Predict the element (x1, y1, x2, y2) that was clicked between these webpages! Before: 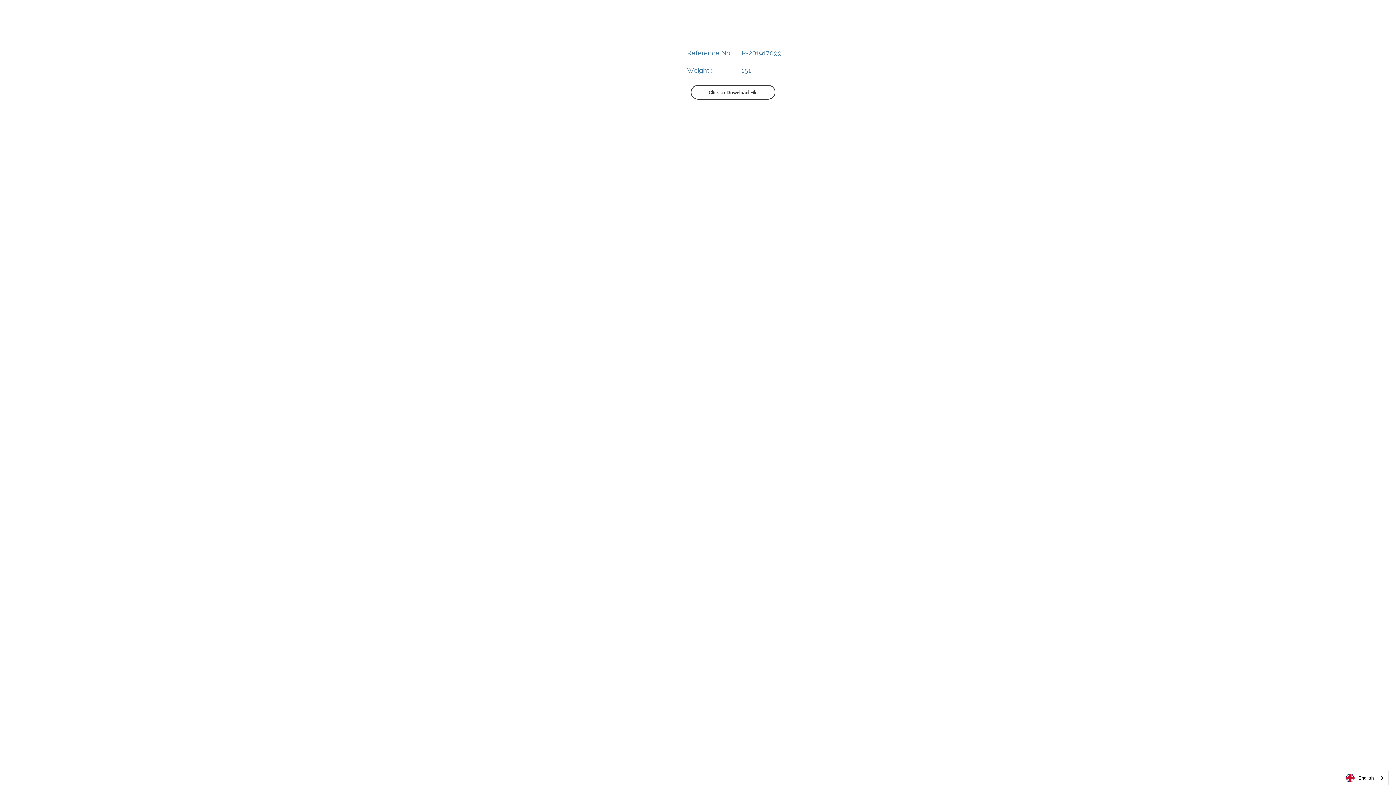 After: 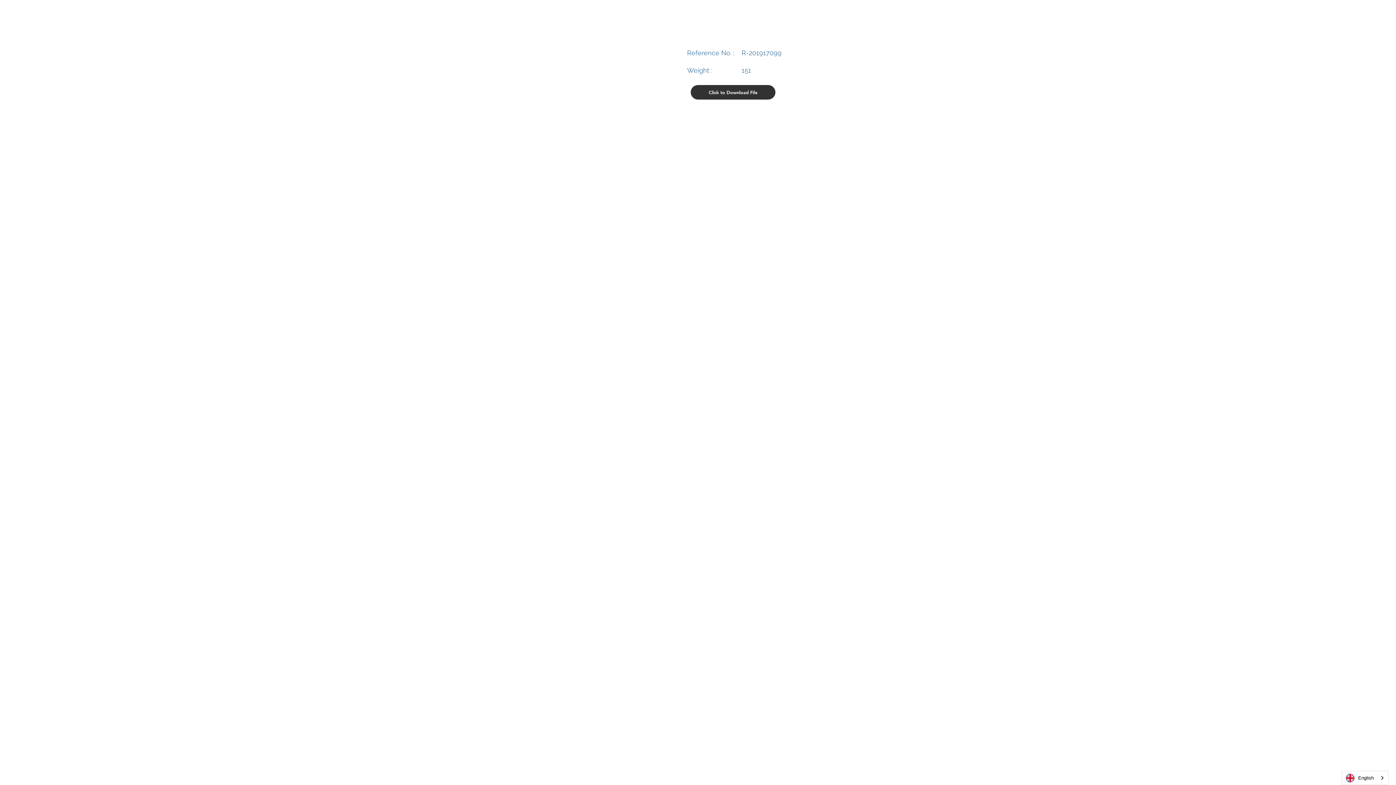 Action: label: Click to Download File bbox: (690, 85, 775, 99)